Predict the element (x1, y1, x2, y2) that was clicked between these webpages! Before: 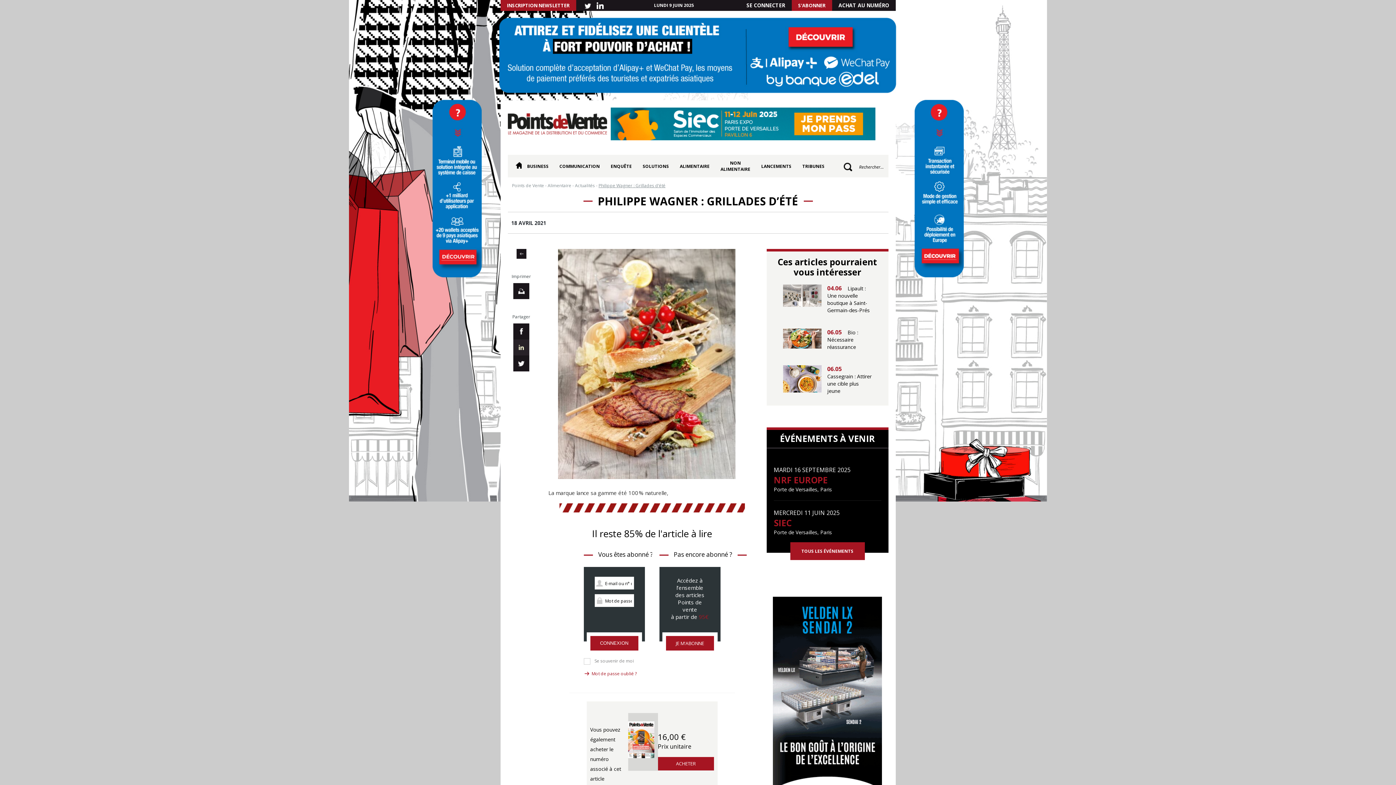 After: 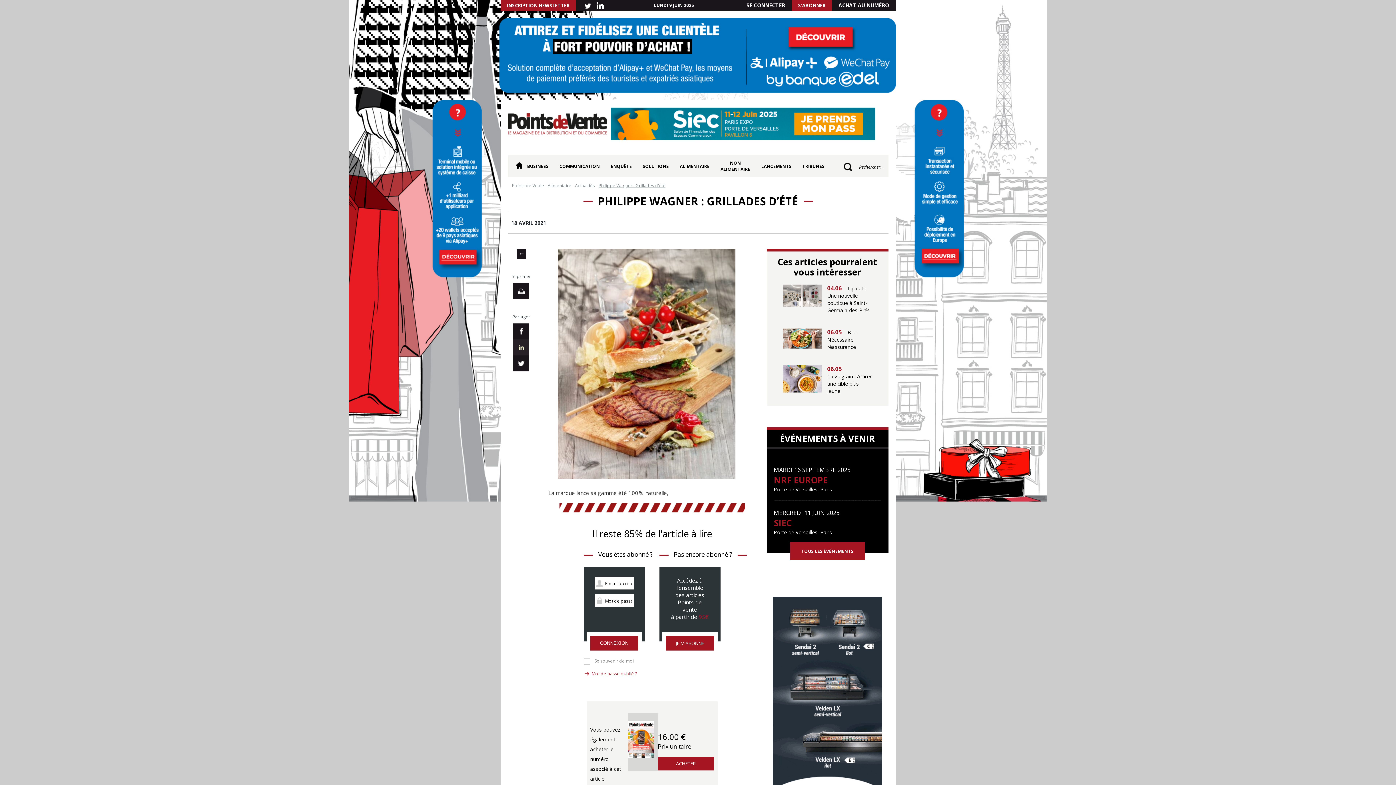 Action: bbox: (832, 0, 895, 10) label: ACHAT AU NUMÉRO